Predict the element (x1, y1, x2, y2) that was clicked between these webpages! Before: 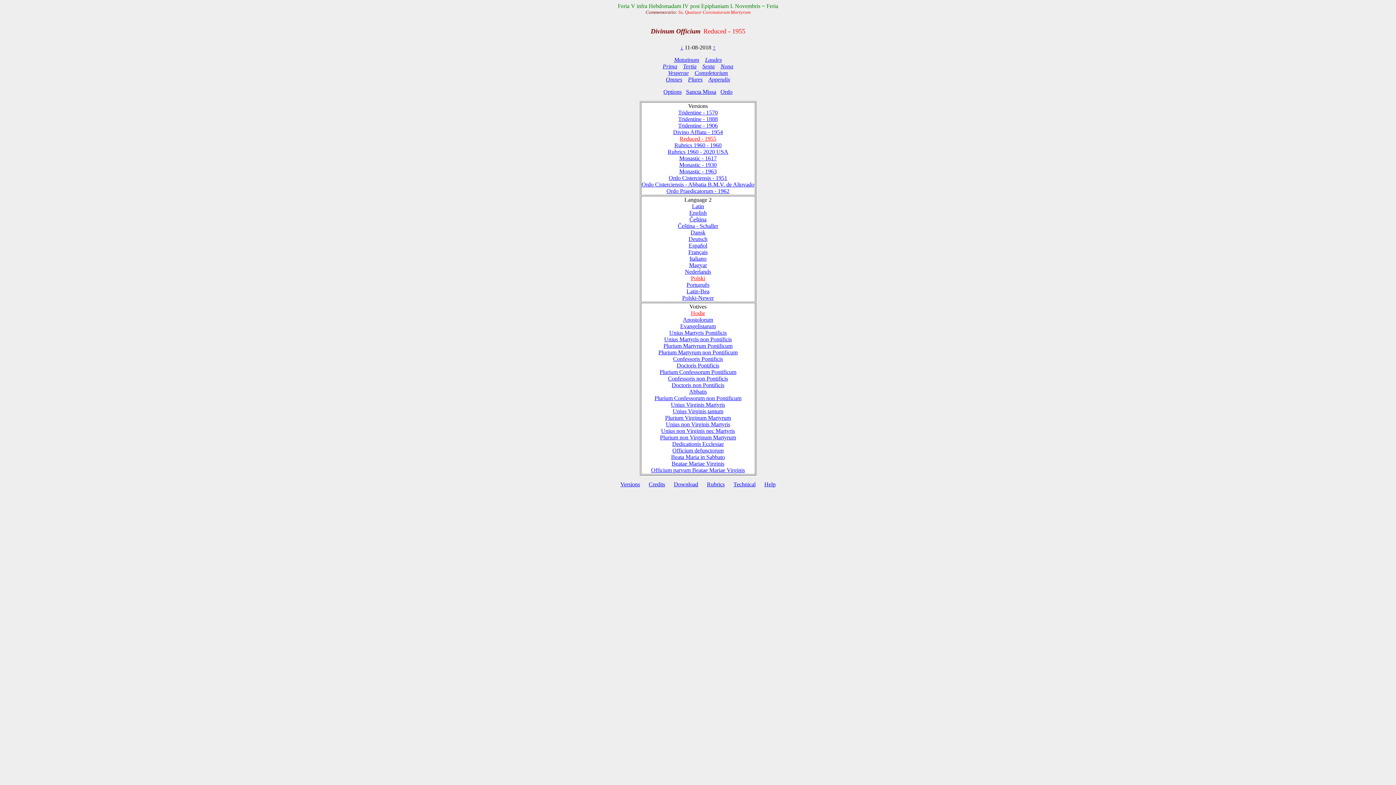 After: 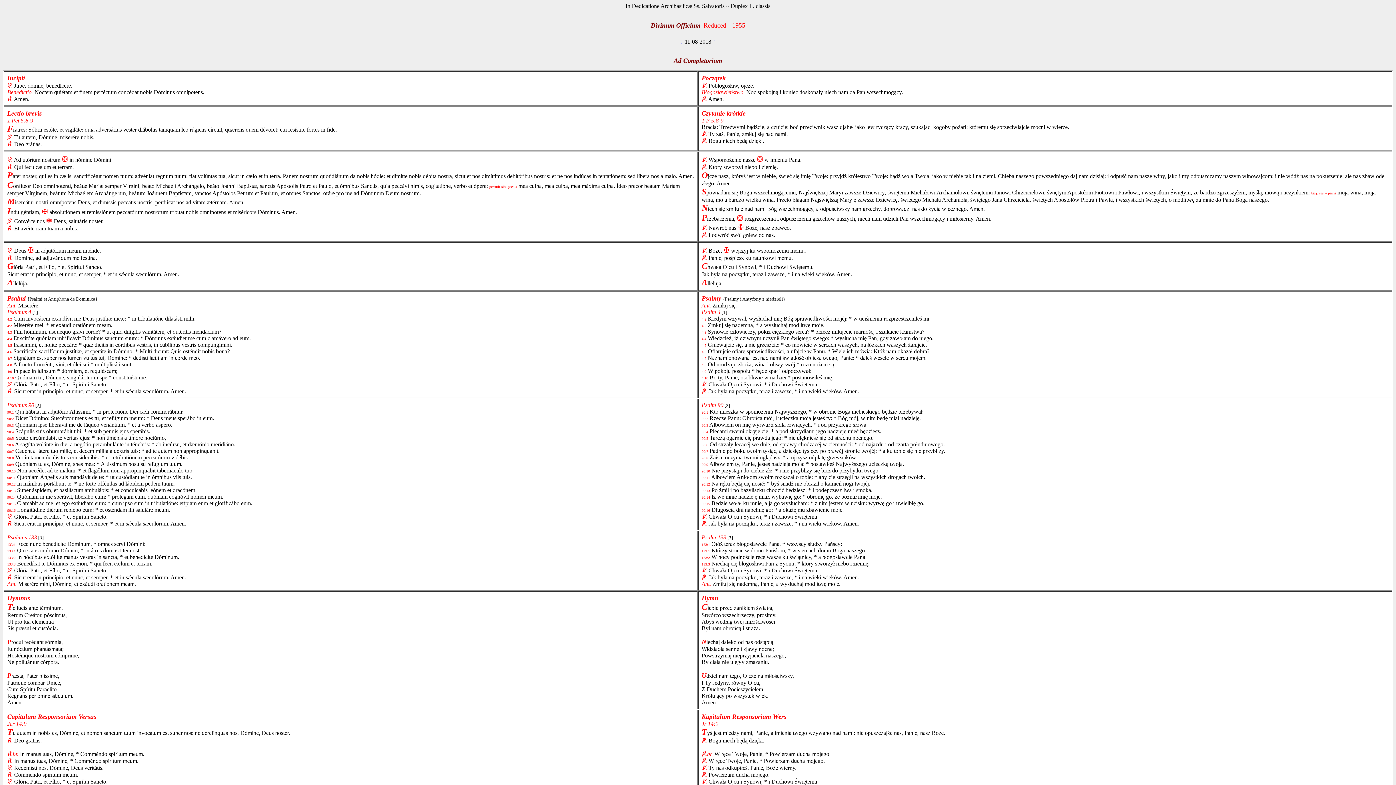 Action: bbox: (694, 69, 728, 75) label: Completorium